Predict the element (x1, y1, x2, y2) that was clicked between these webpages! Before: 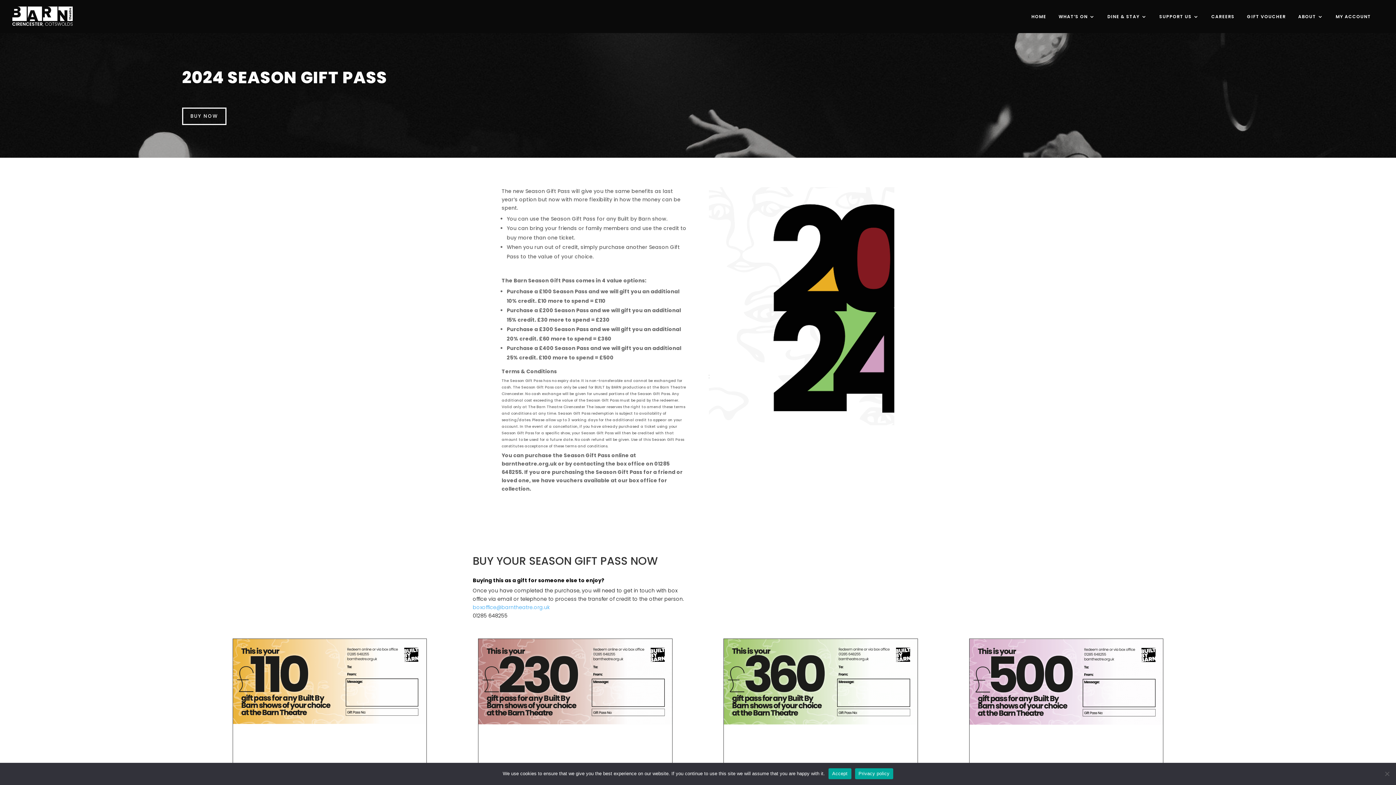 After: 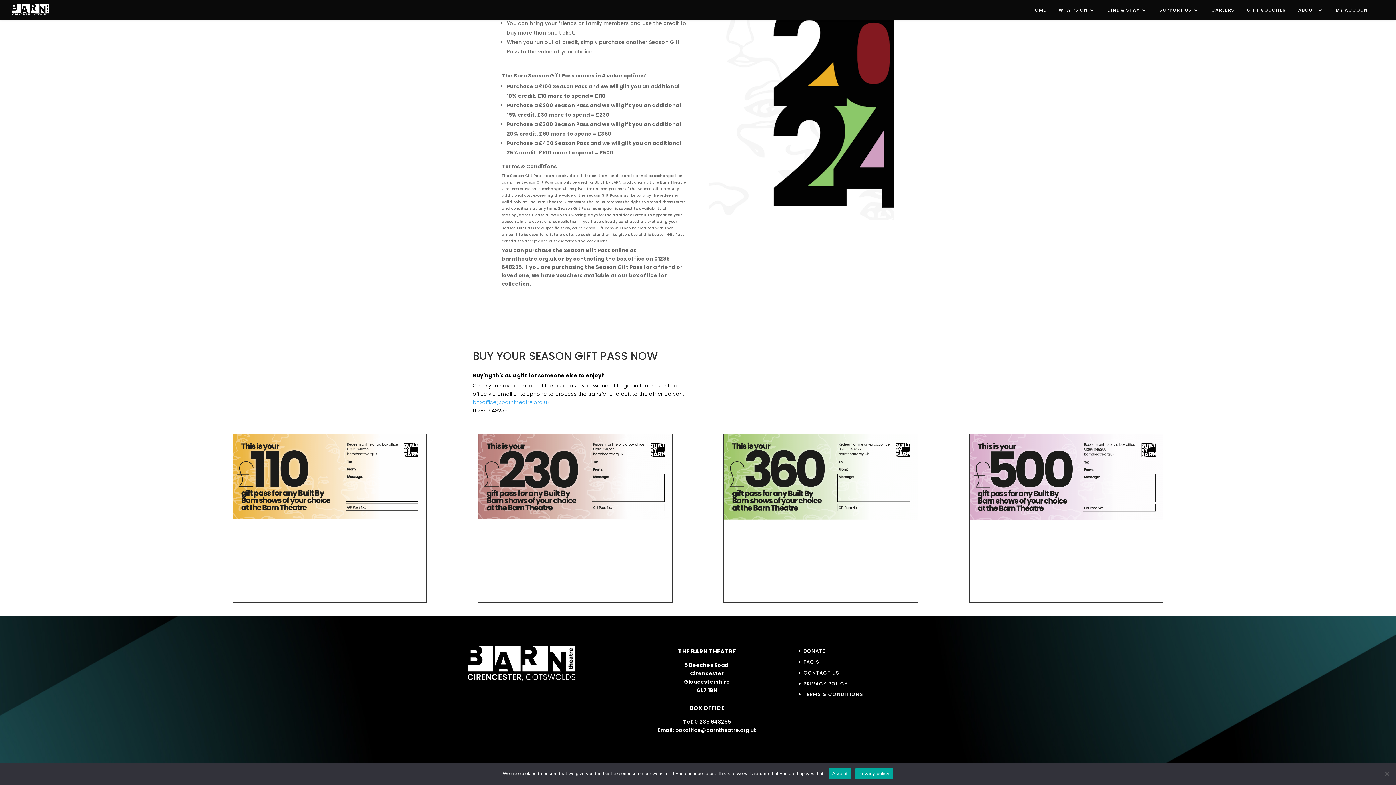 Action: label: 2024 SEASON GIFT PASS bbox: (182, 66, 387, 89)